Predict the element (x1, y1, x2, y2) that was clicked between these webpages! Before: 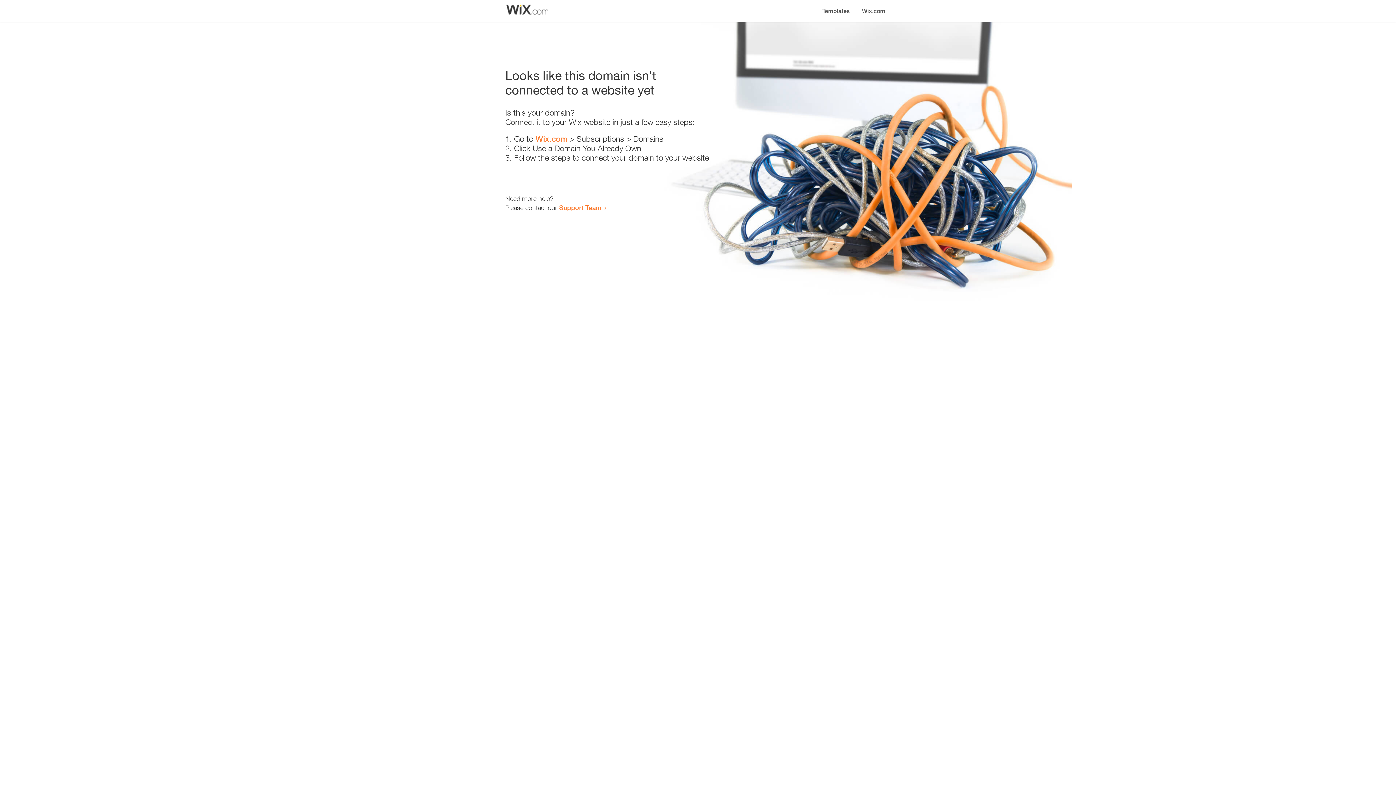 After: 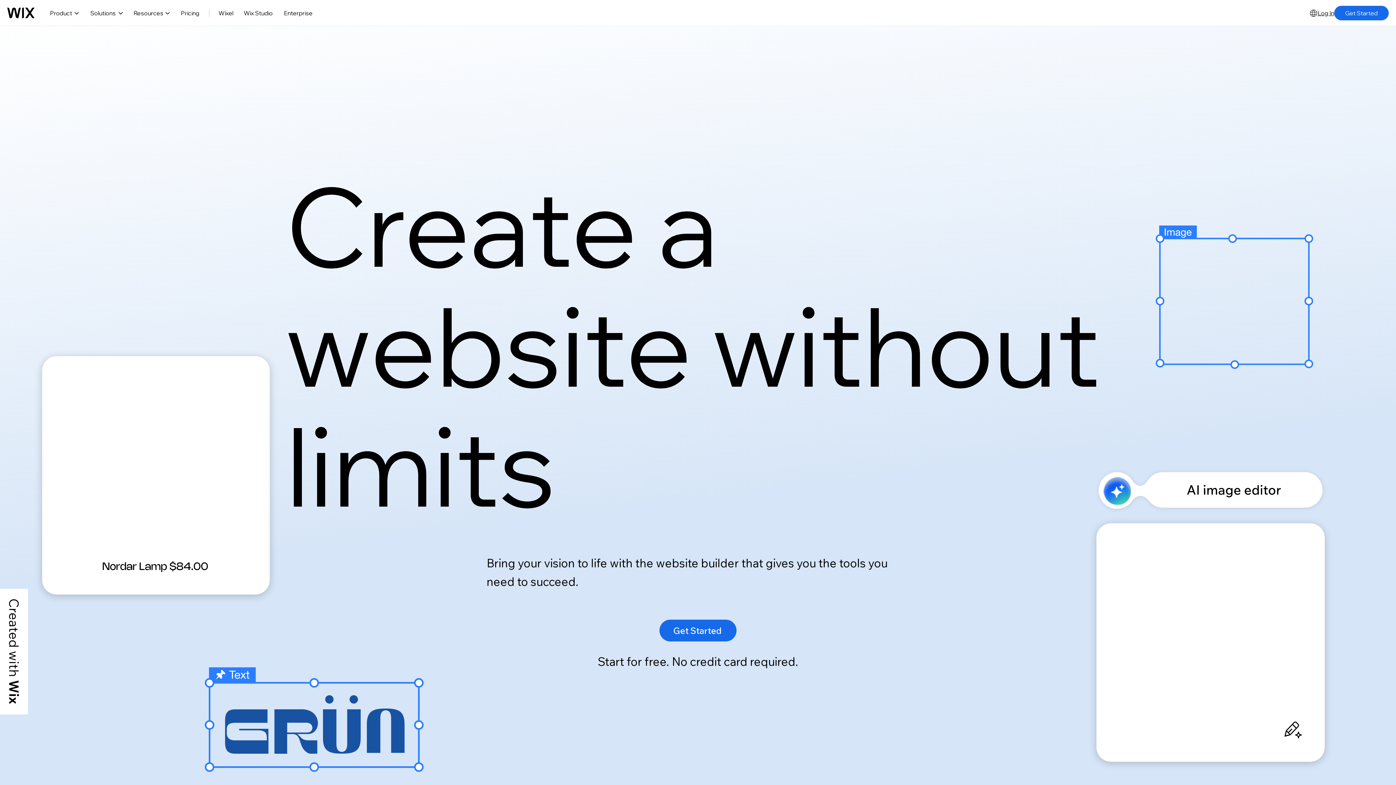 Action: label: Wix.com bbox: (856, 0, 890, 14)